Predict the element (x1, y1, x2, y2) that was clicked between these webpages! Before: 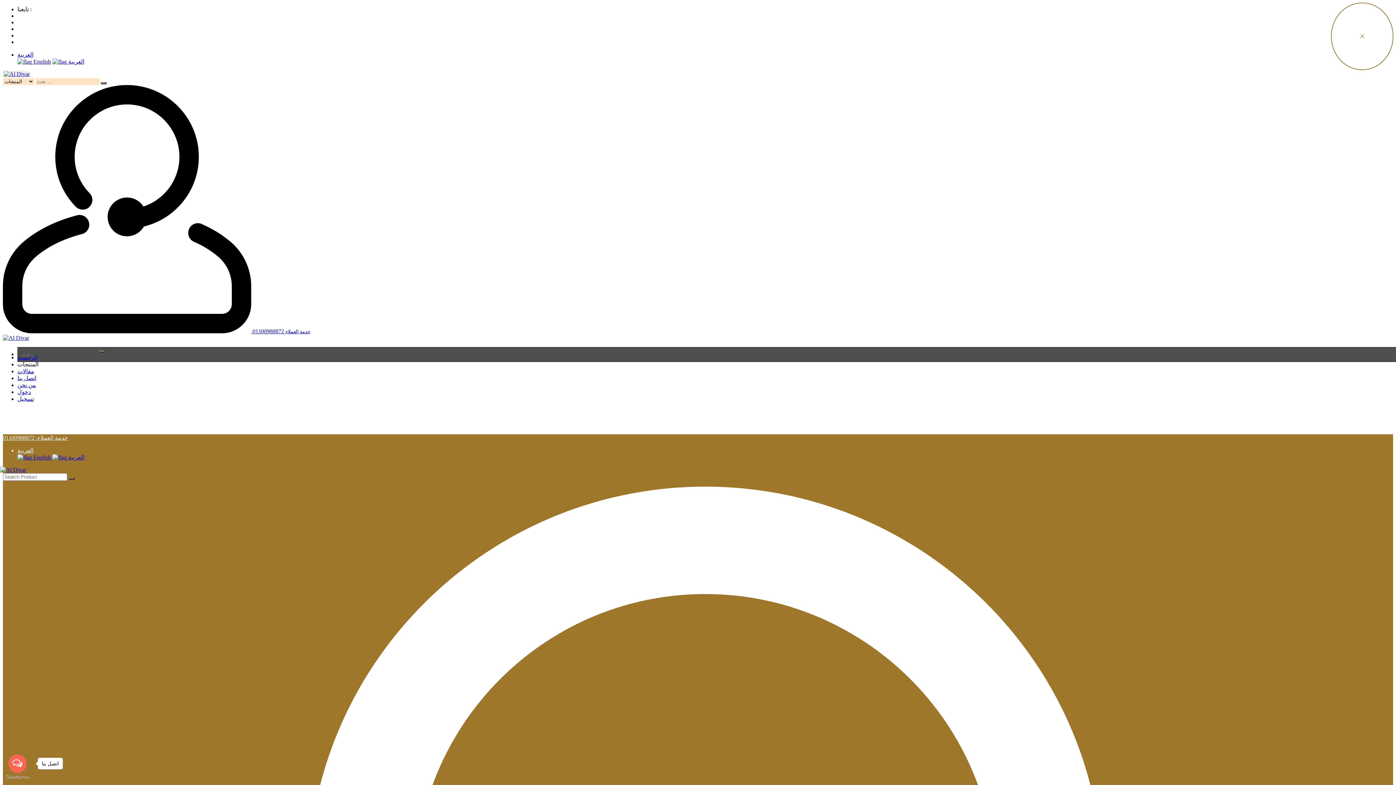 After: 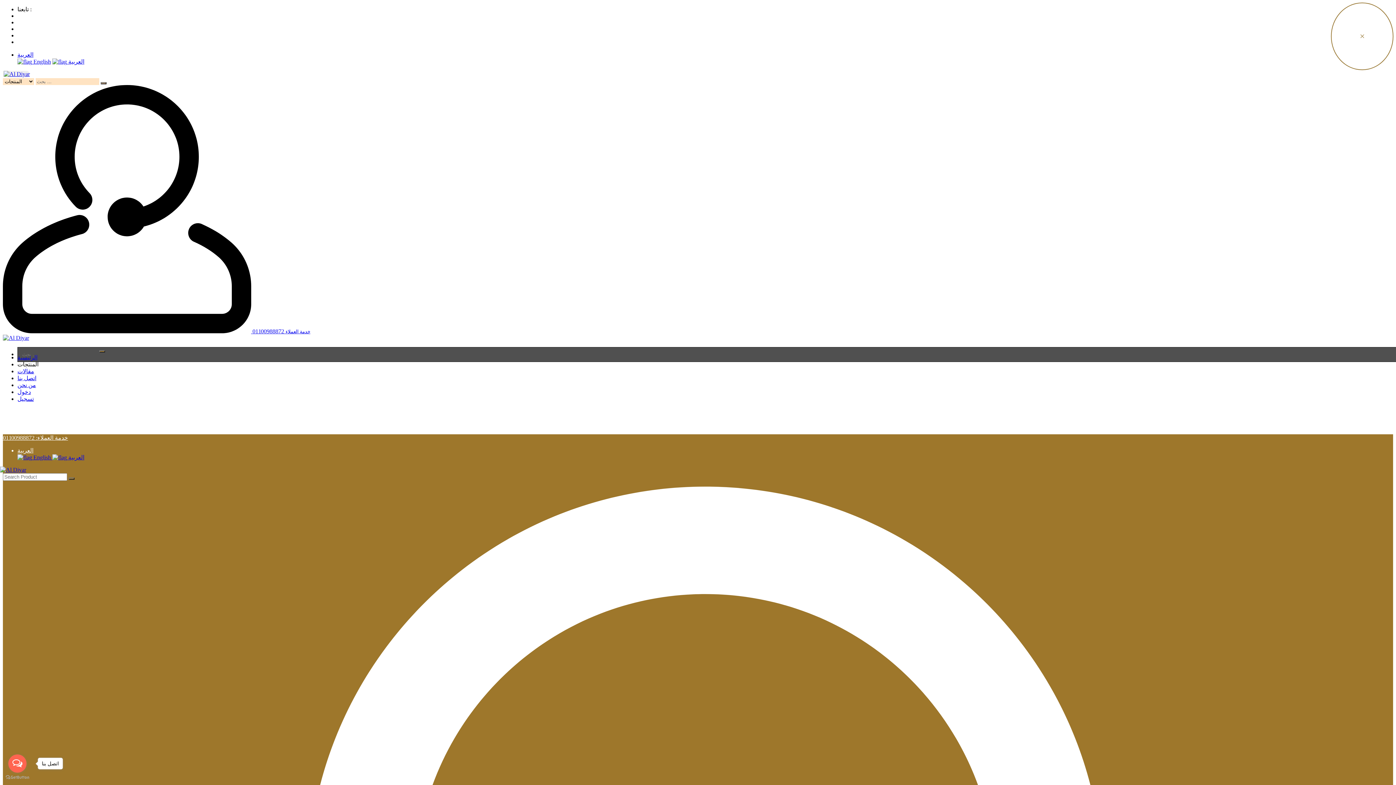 Action: bbox: (2, 466, 23, 472)